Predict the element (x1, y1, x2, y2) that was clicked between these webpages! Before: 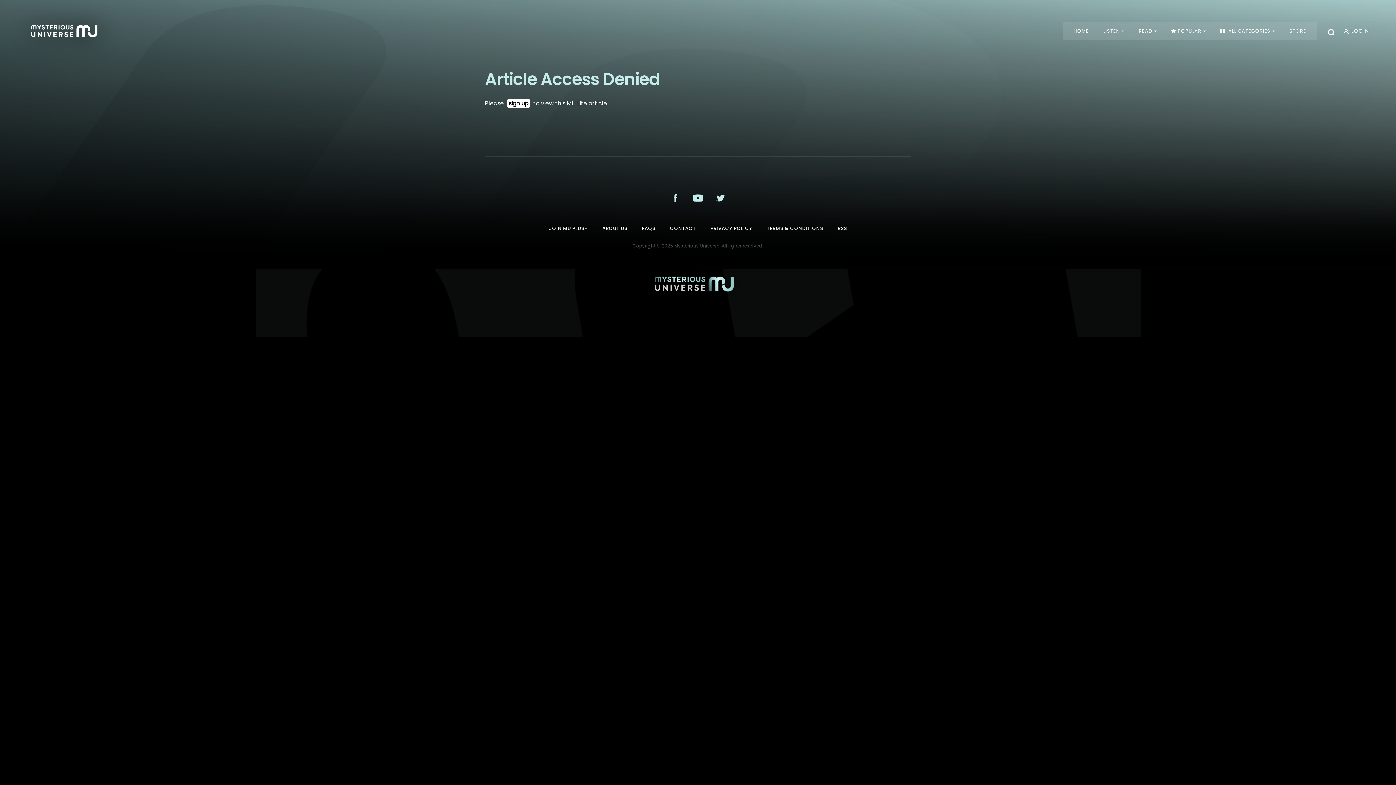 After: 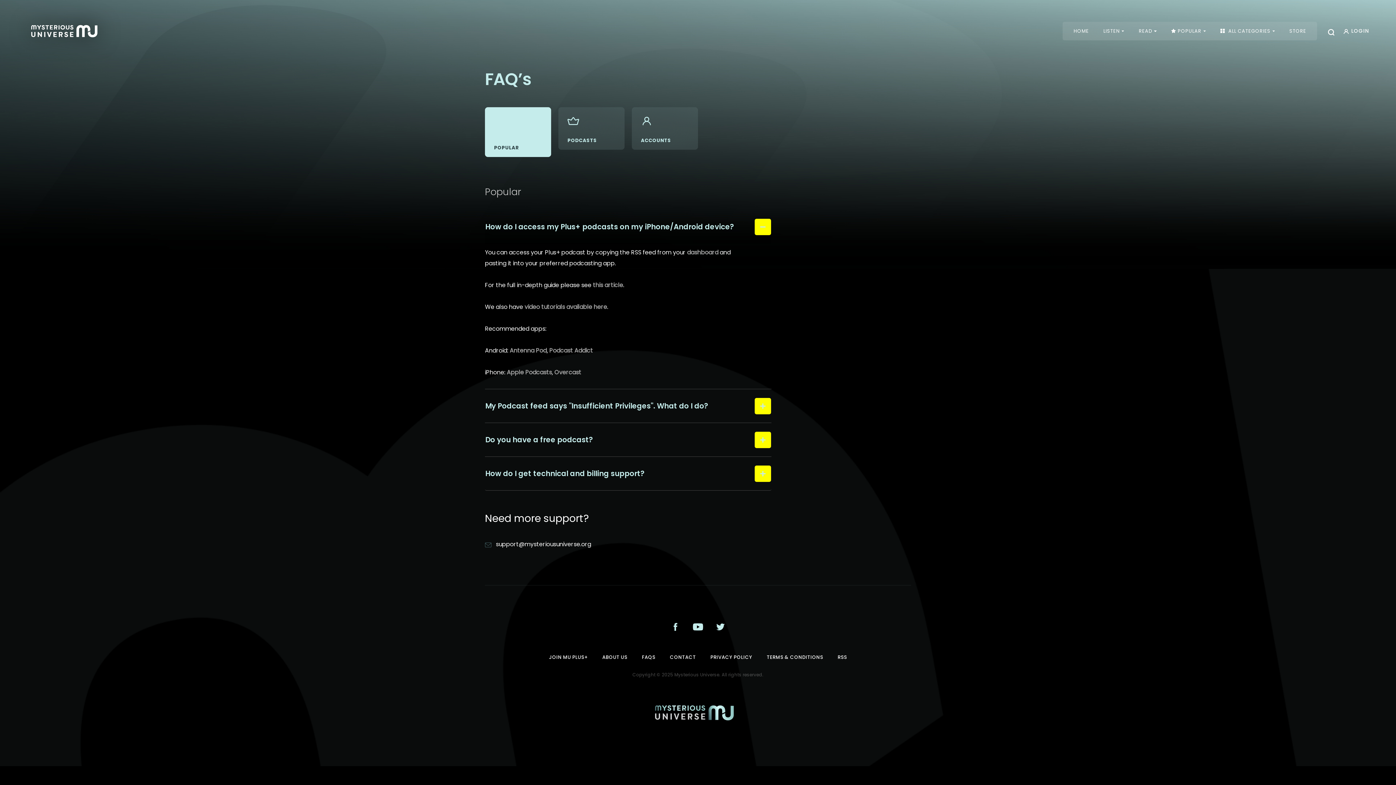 Action: bbox: (642, 225, 655, 232) label: FAQS